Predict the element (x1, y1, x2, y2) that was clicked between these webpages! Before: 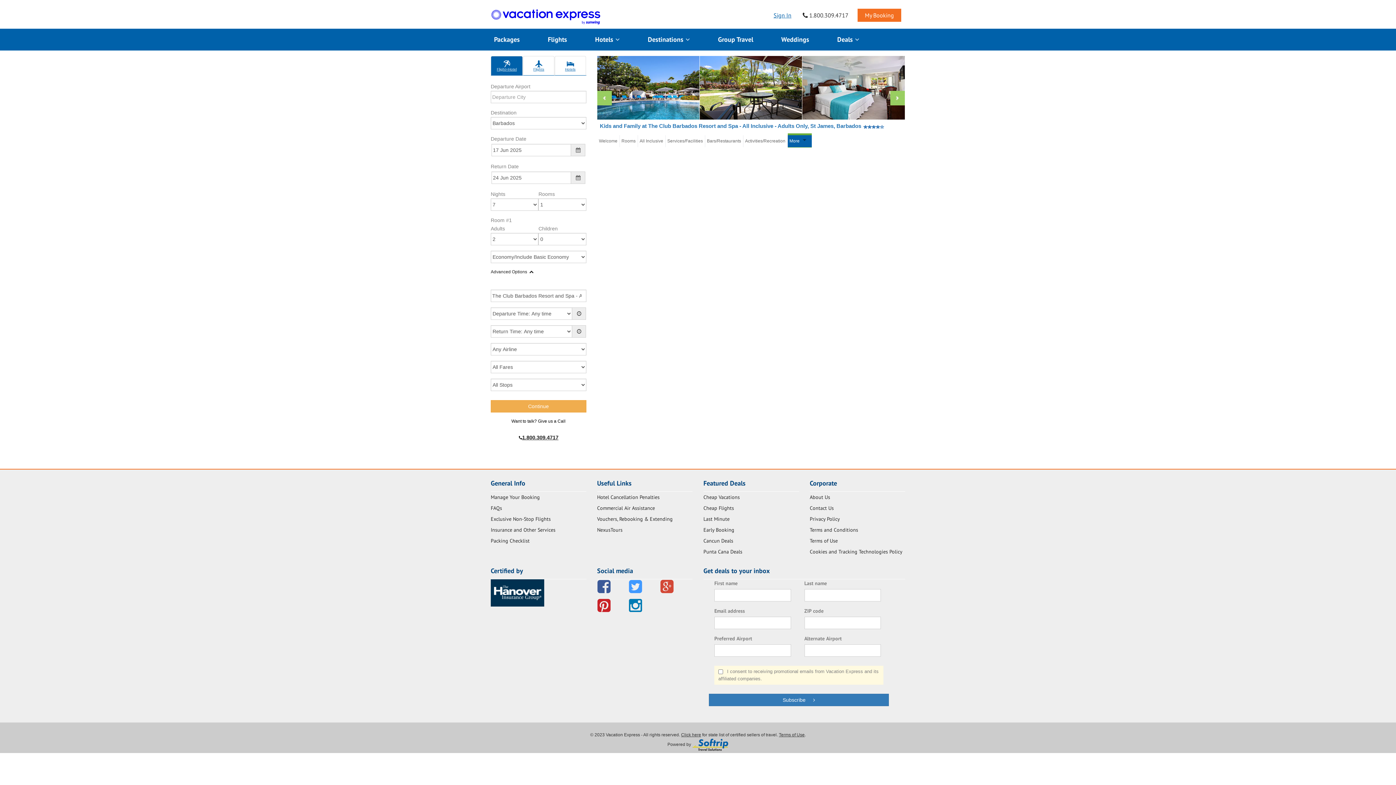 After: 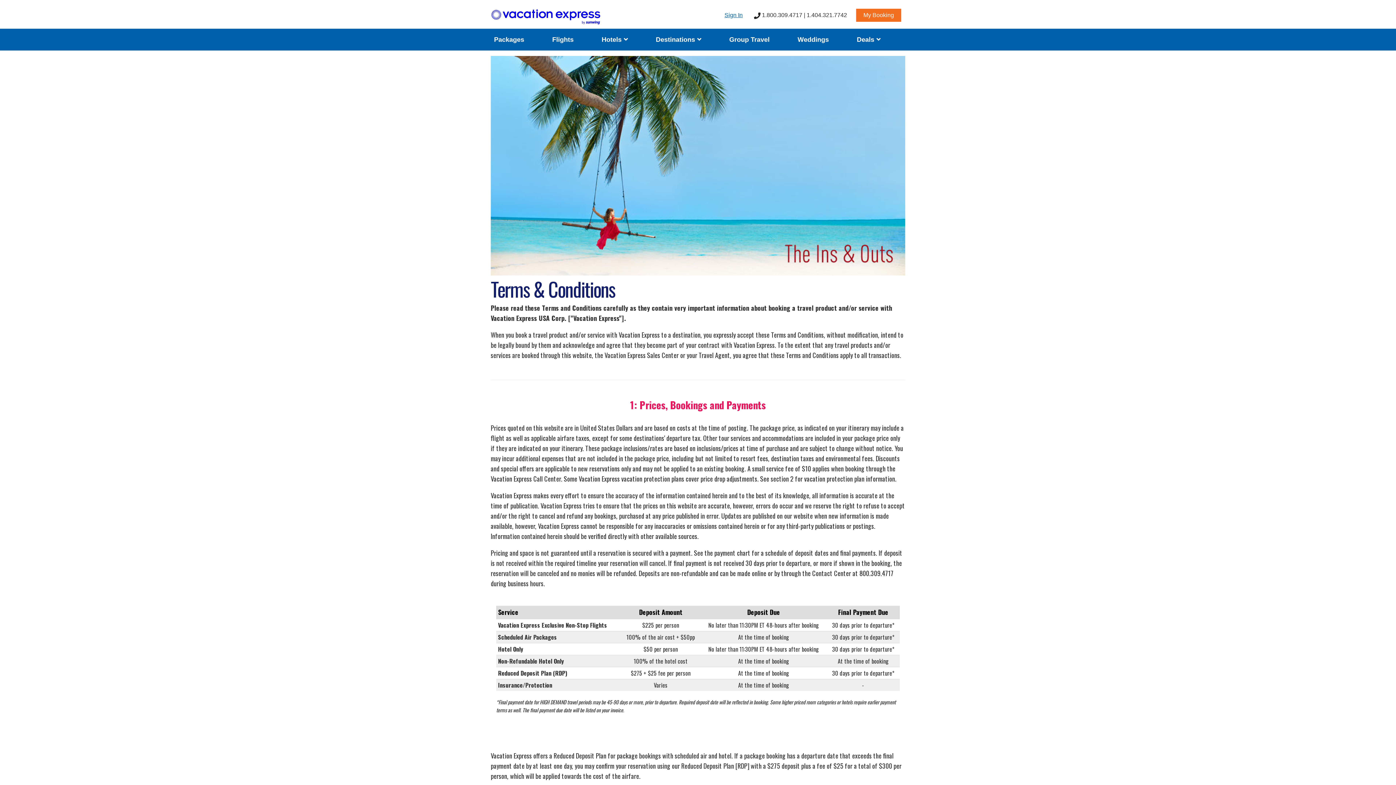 Action: label: Terms and Conditions bbox: (810, 526, 858, 533)